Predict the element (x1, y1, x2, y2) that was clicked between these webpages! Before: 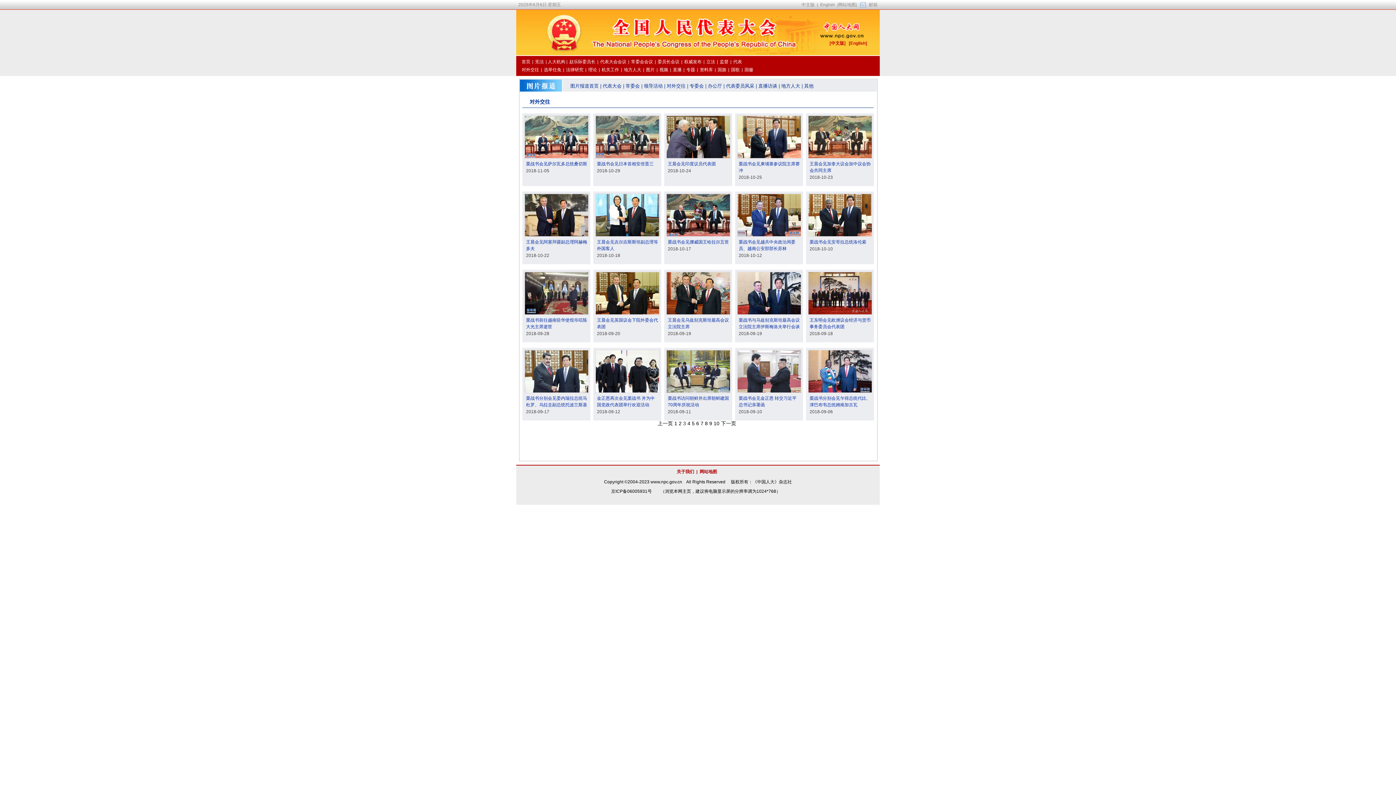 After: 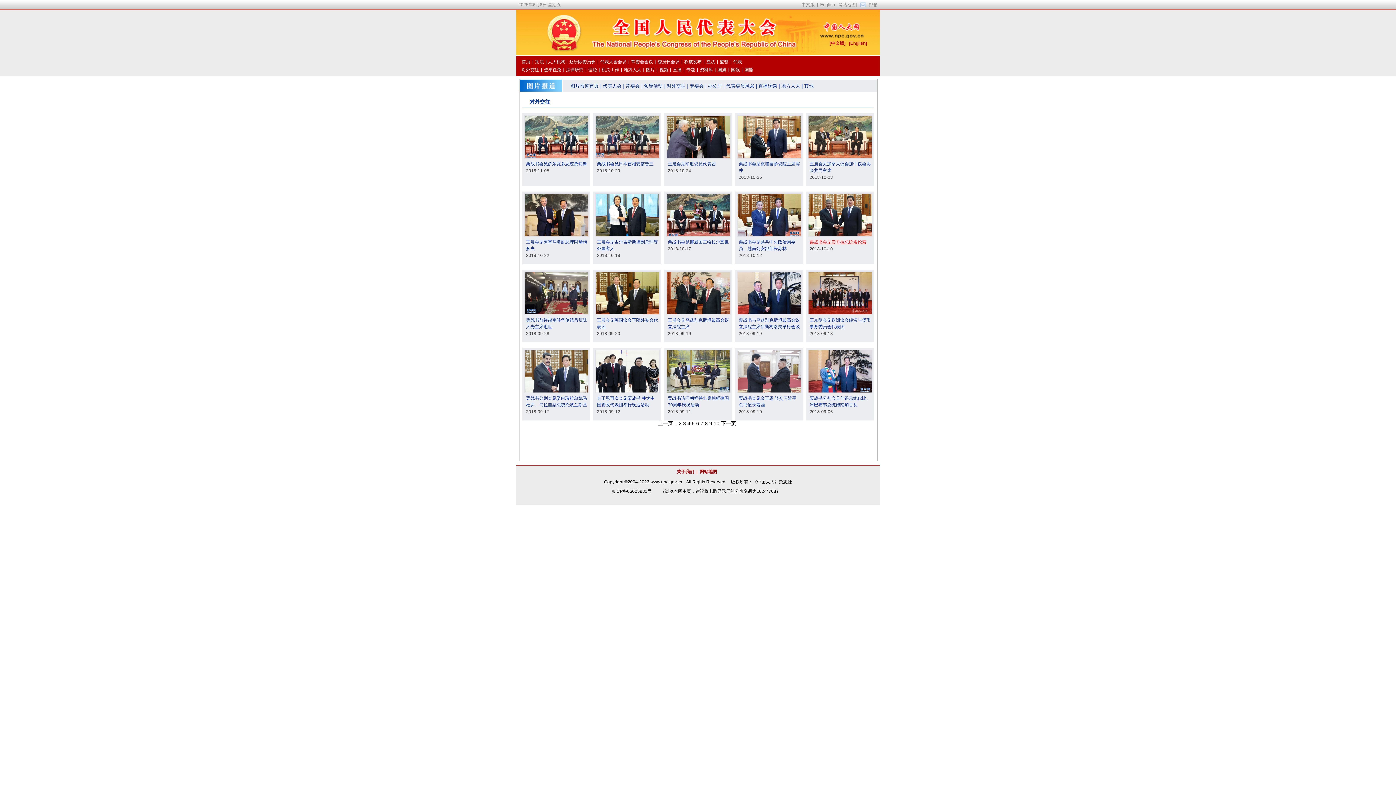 Action: bbox: (809, 239, 866, 244) label: 栗战书会见安哥拉总统洛伦索